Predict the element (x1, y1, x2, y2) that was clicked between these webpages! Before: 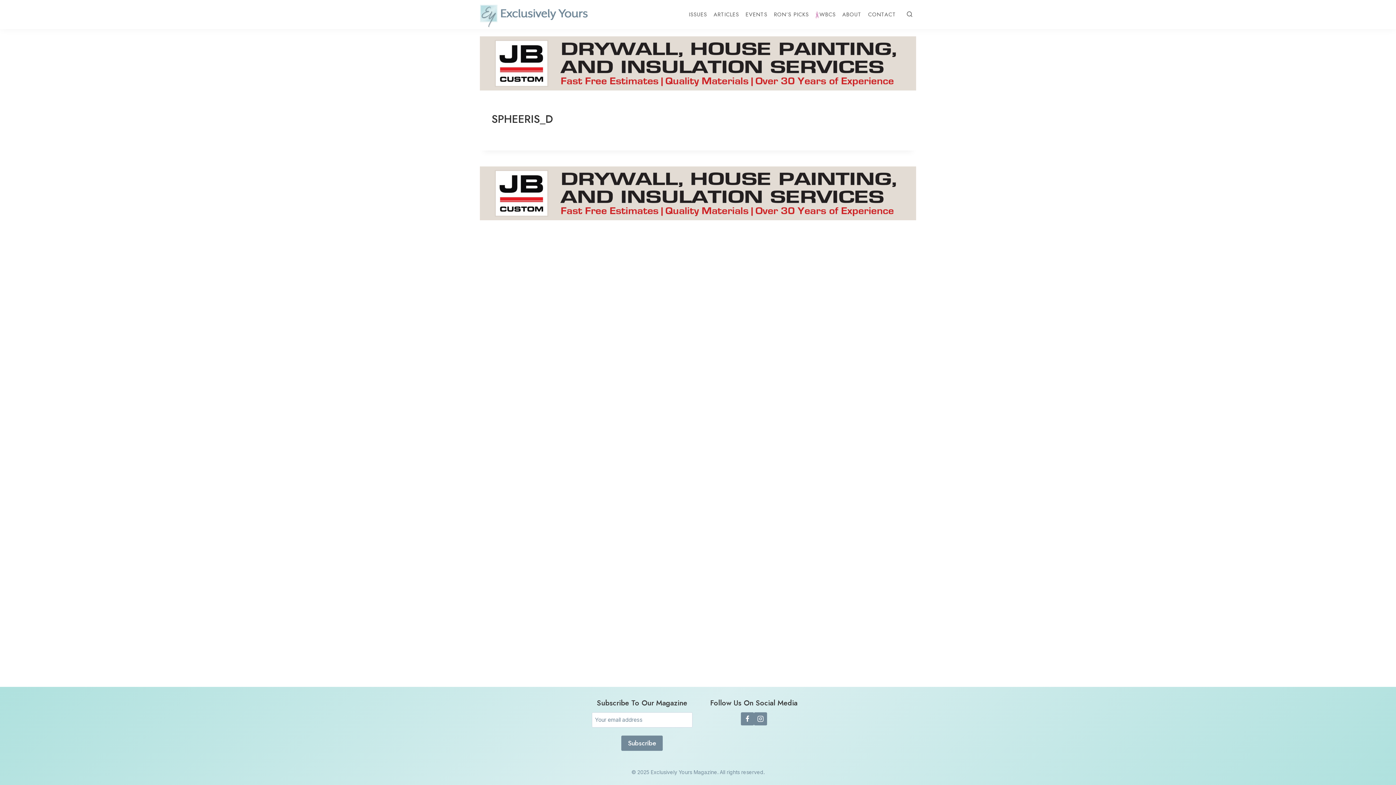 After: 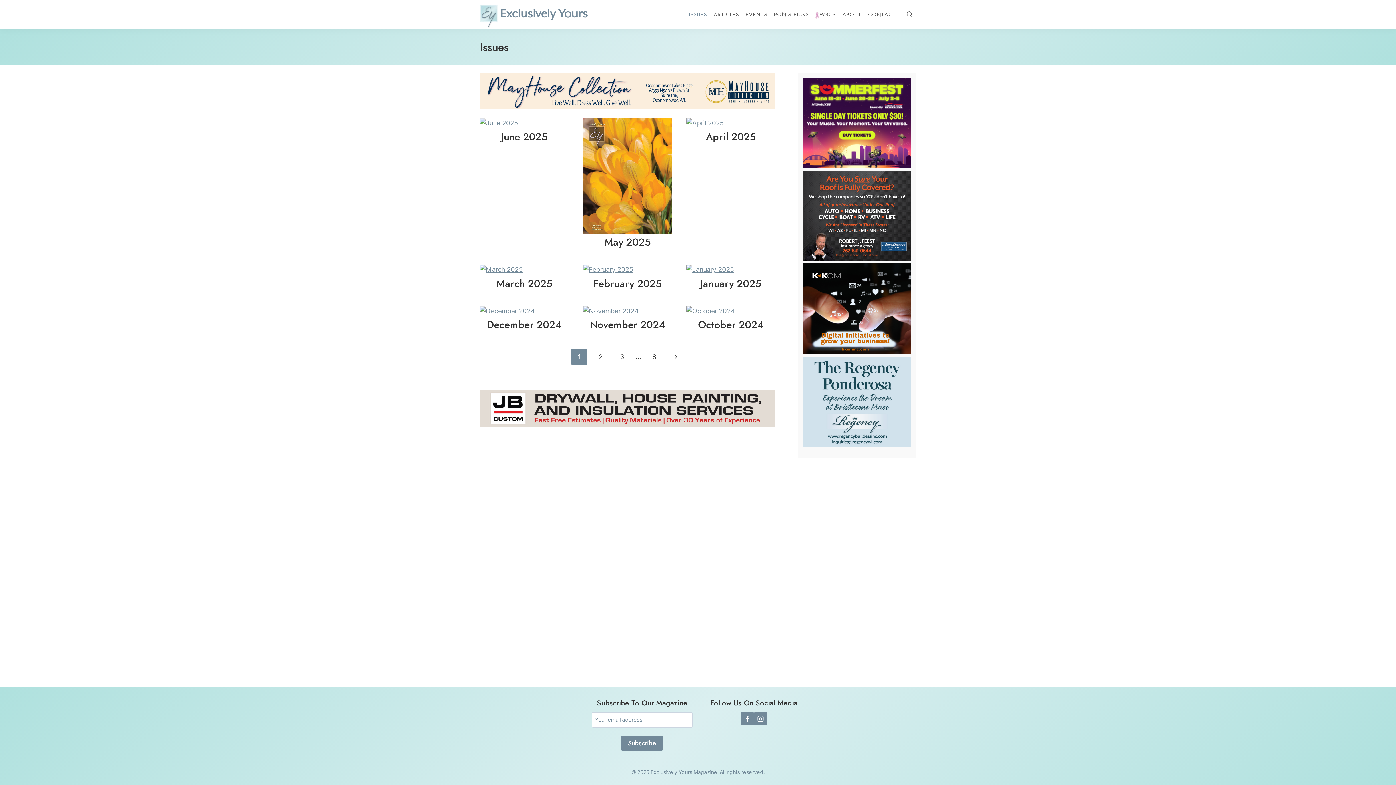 Action: bbox: (685, 6, 710, 22) label: ISSUES